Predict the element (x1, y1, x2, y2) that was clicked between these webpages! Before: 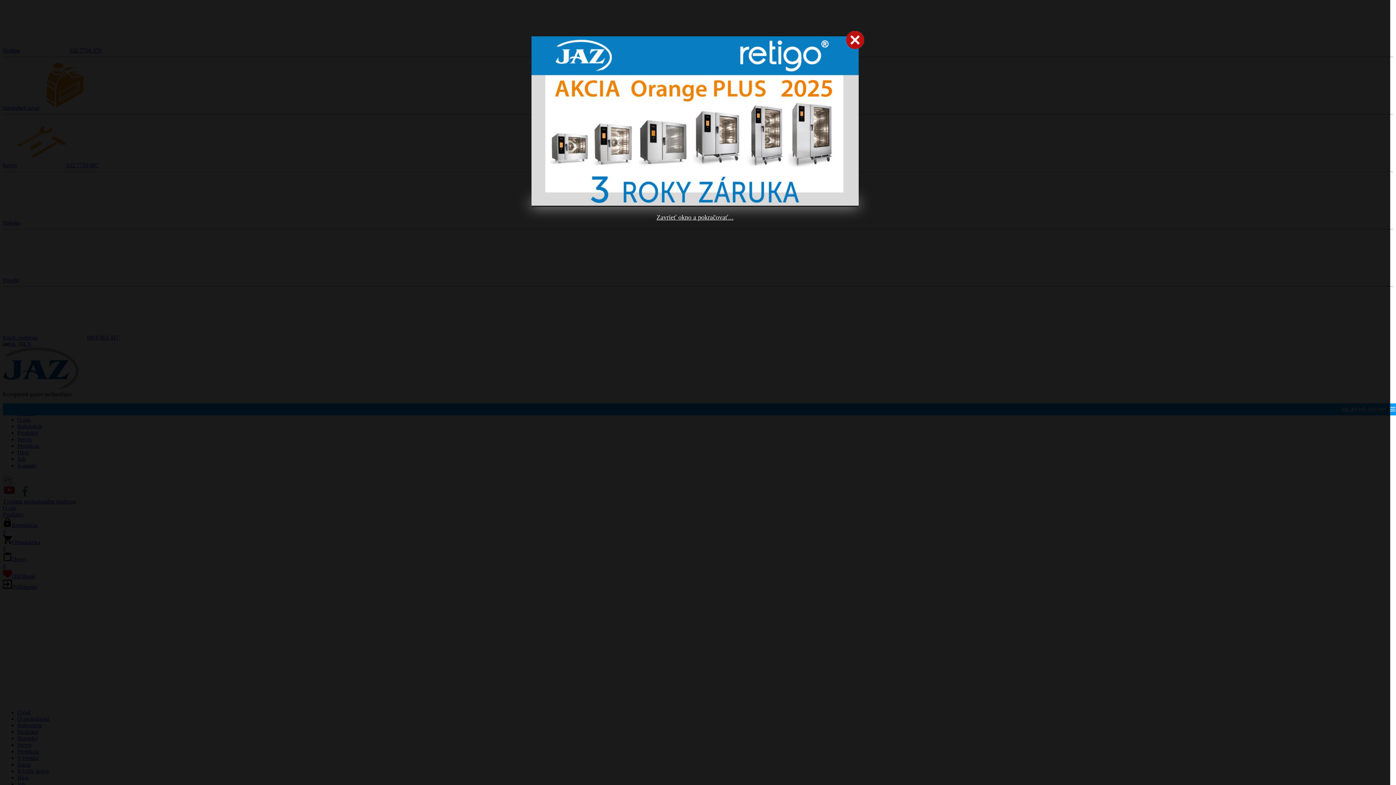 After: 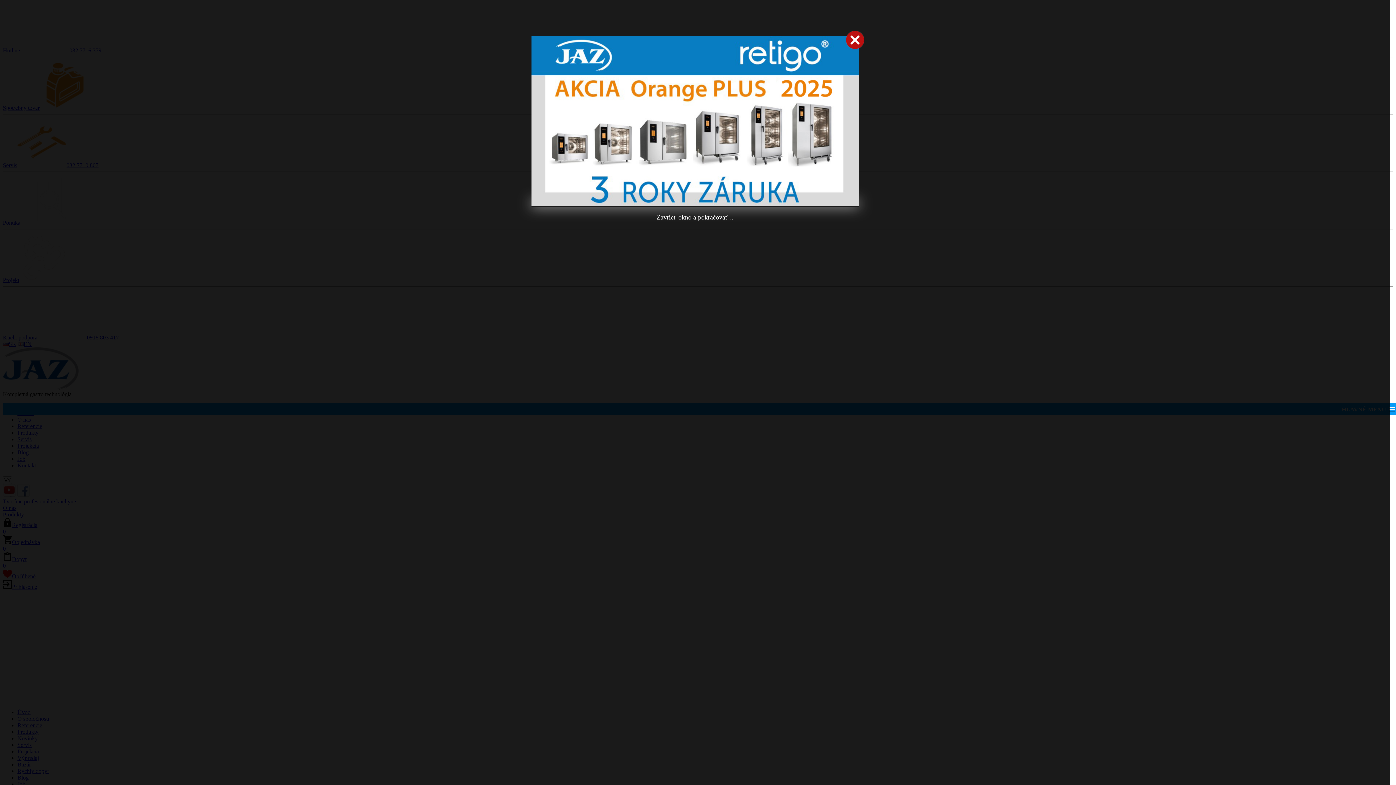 Action: bbox: (531, 200, 858, 206)